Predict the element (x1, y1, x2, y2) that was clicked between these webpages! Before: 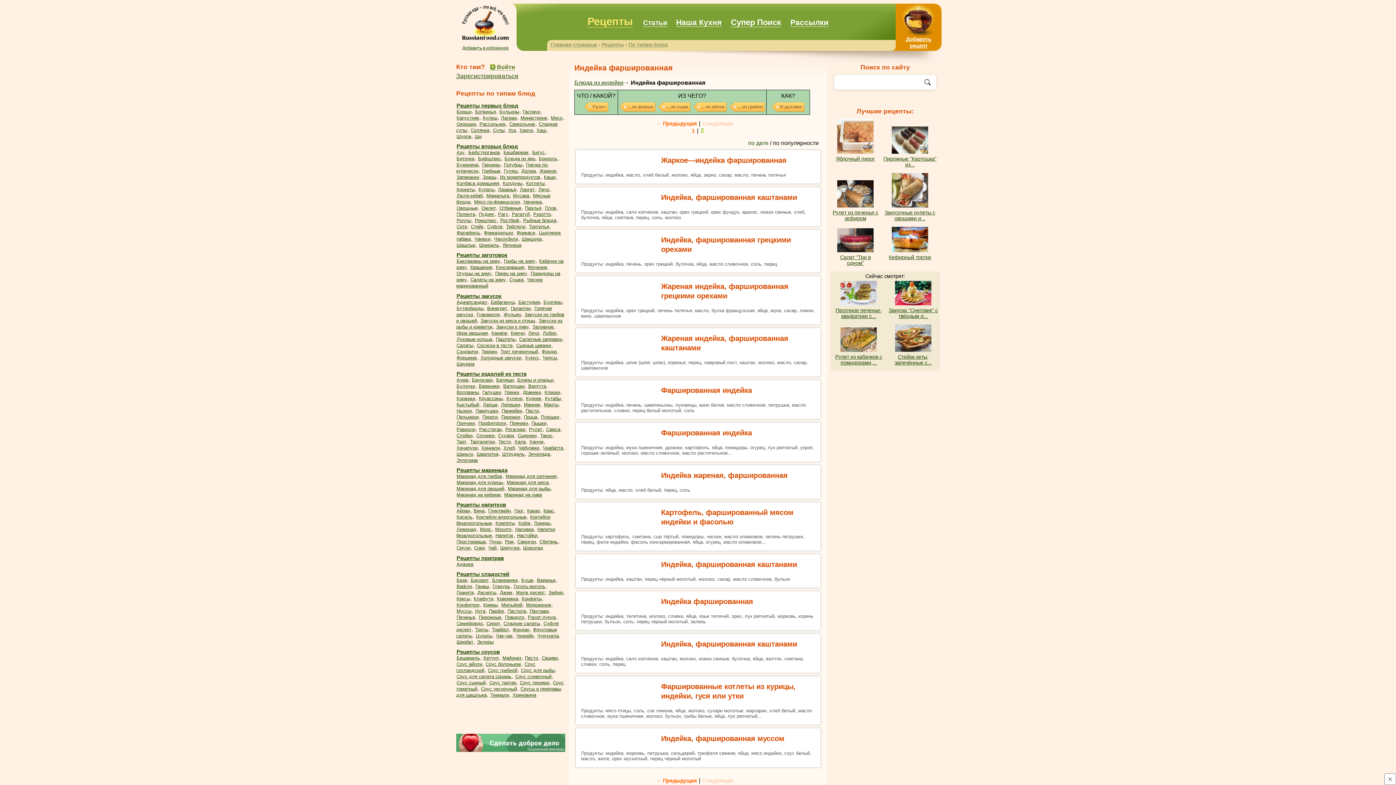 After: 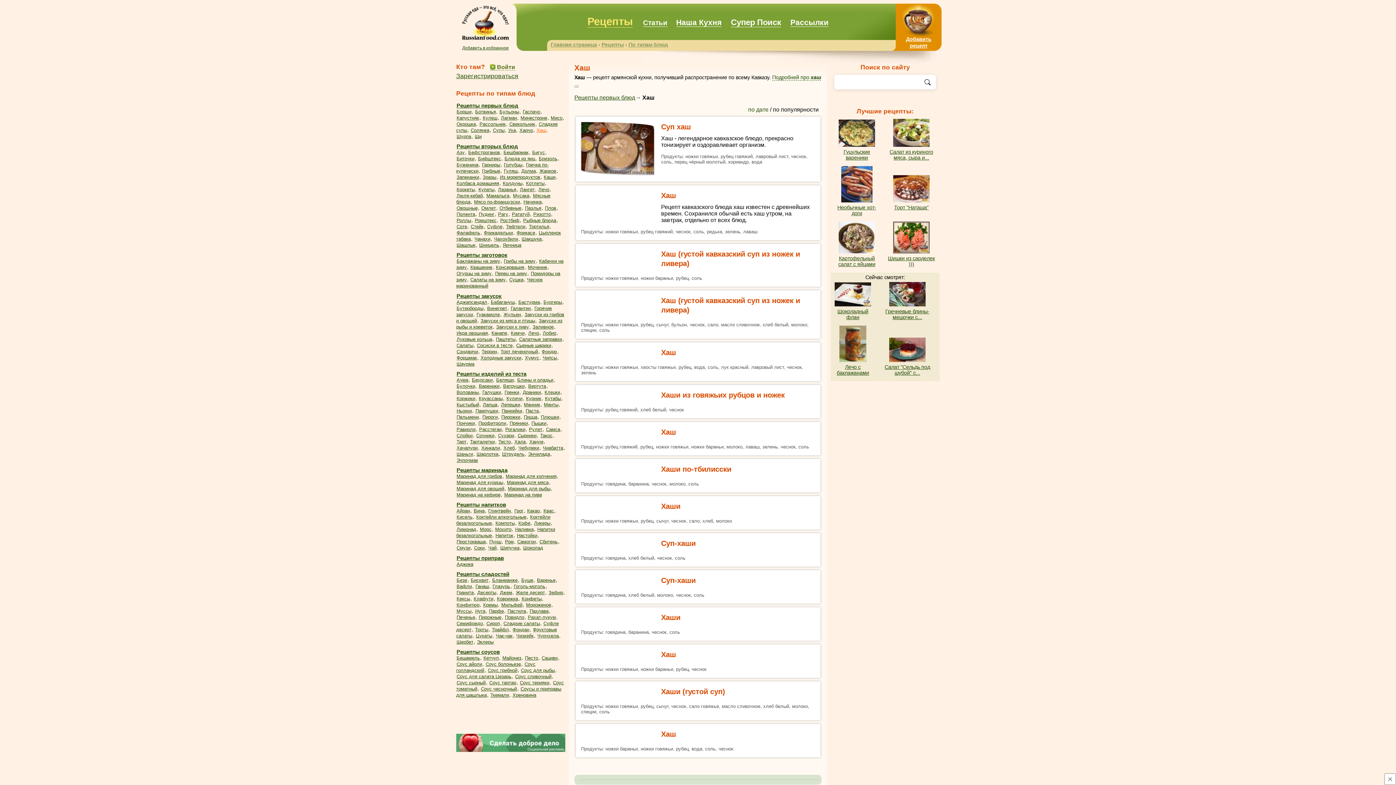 Action: bbox: (536, 127, 546, 133) label: Хаш